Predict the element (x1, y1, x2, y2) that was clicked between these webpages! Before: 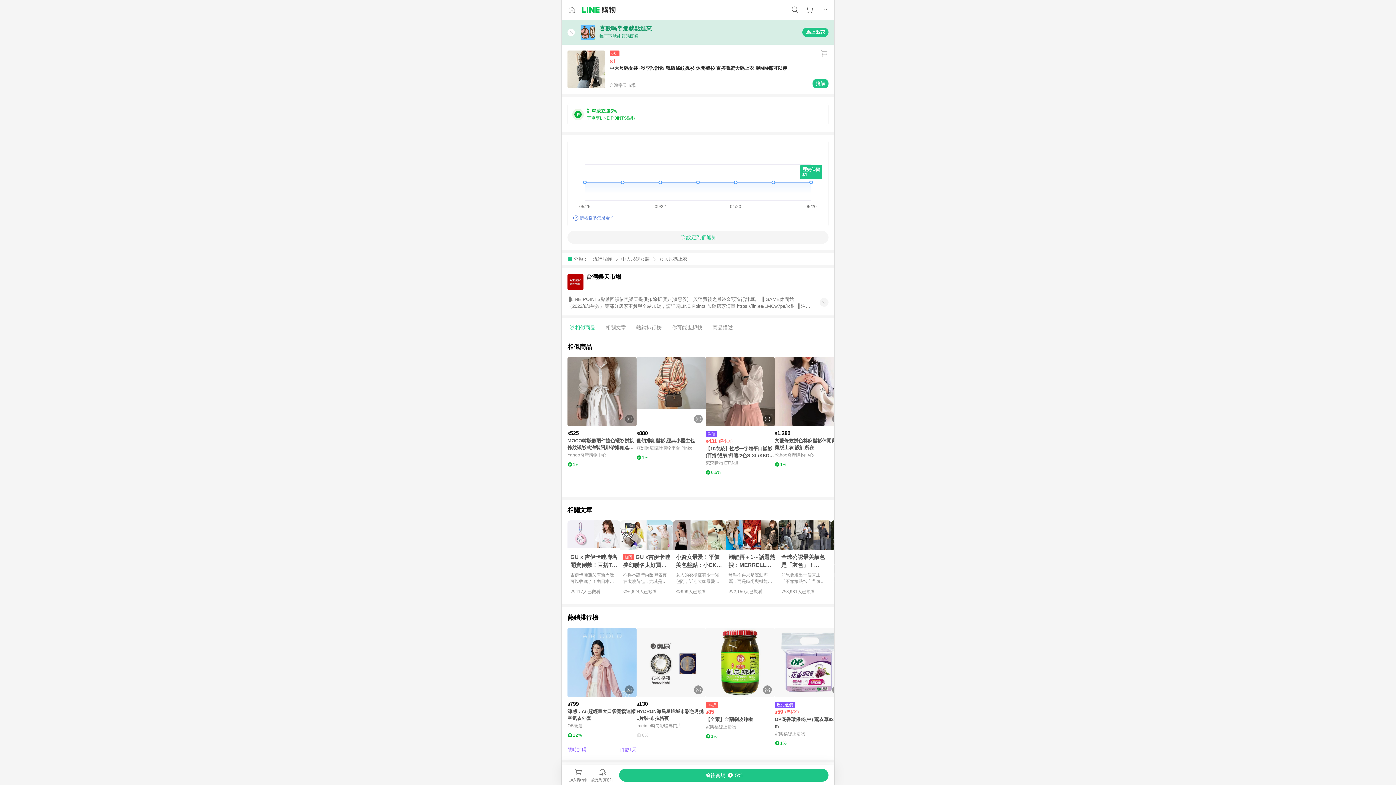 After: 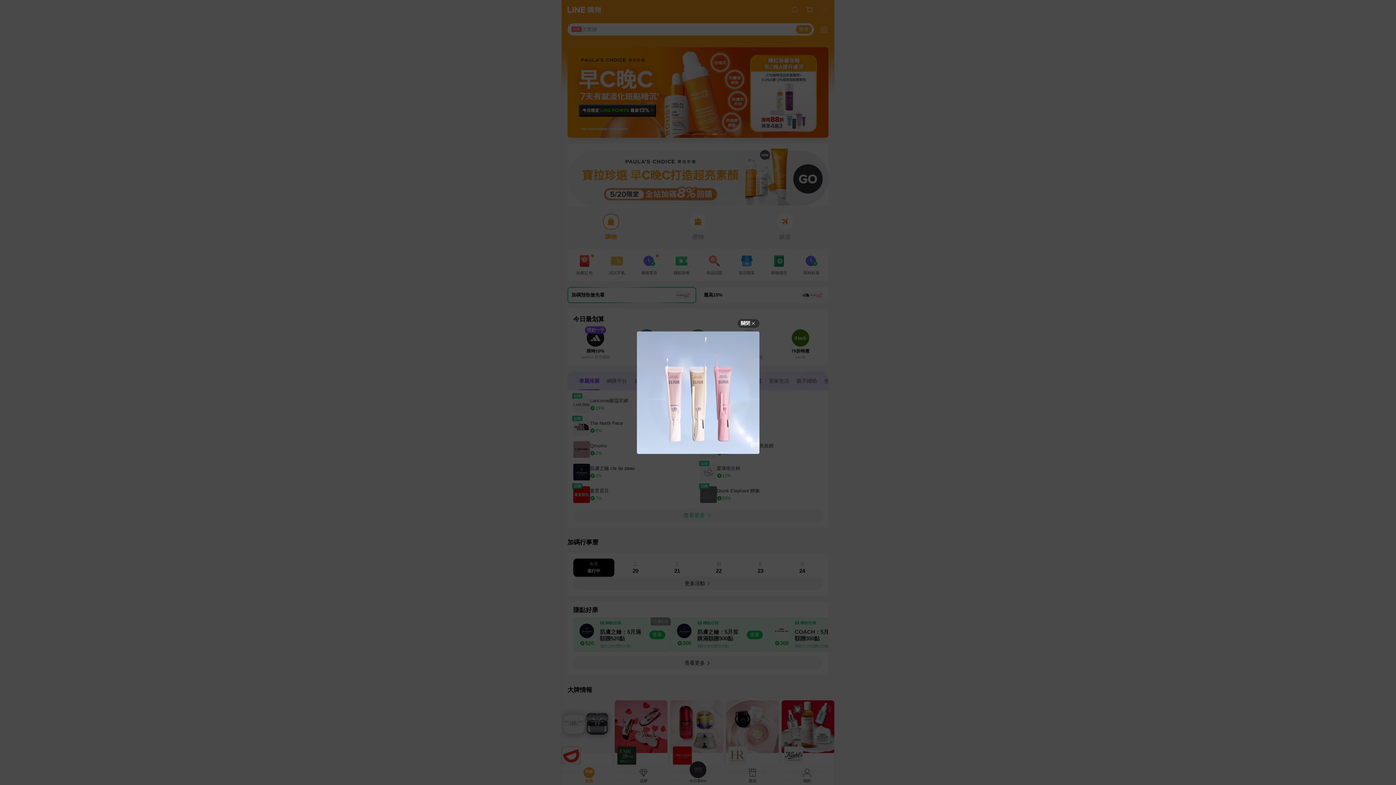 Action: bbox: (582, 6, 615, 13)